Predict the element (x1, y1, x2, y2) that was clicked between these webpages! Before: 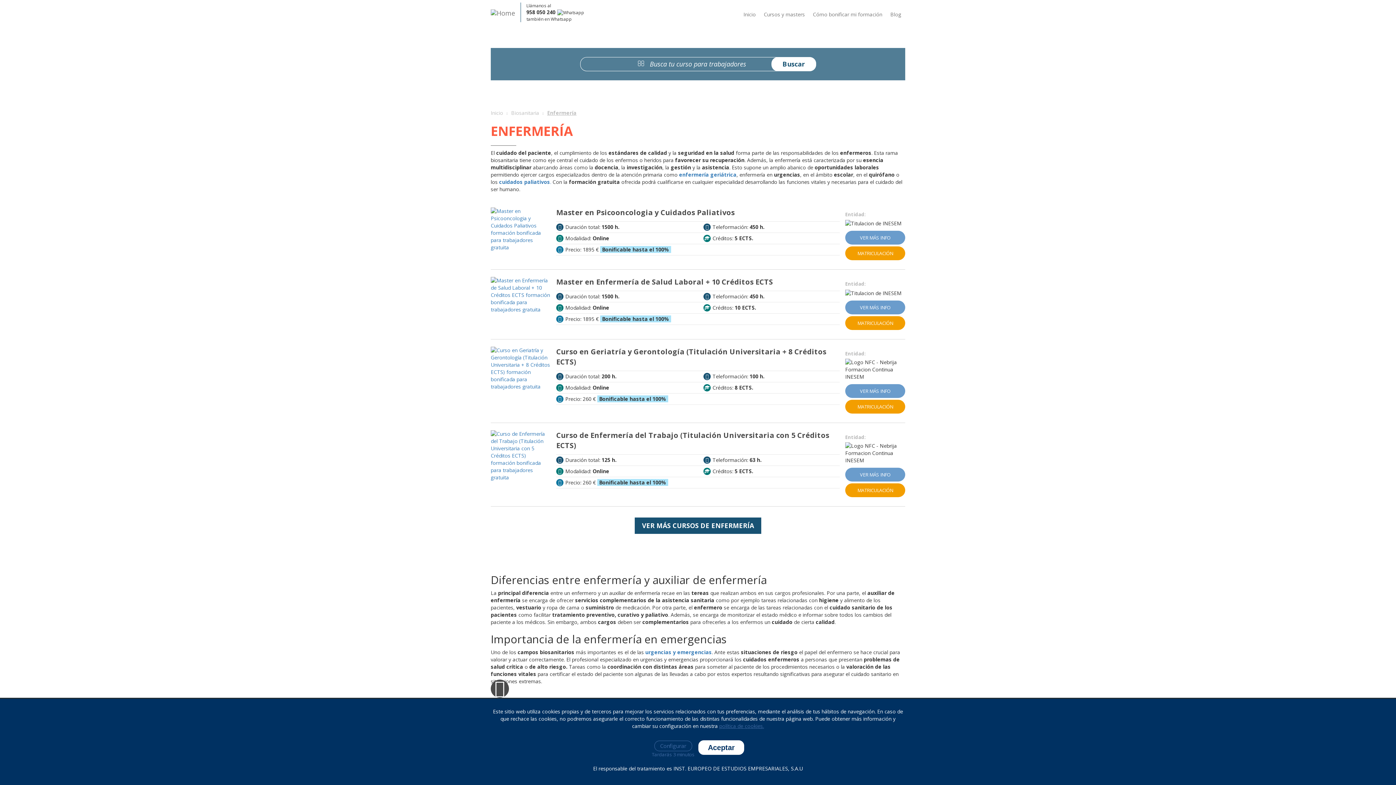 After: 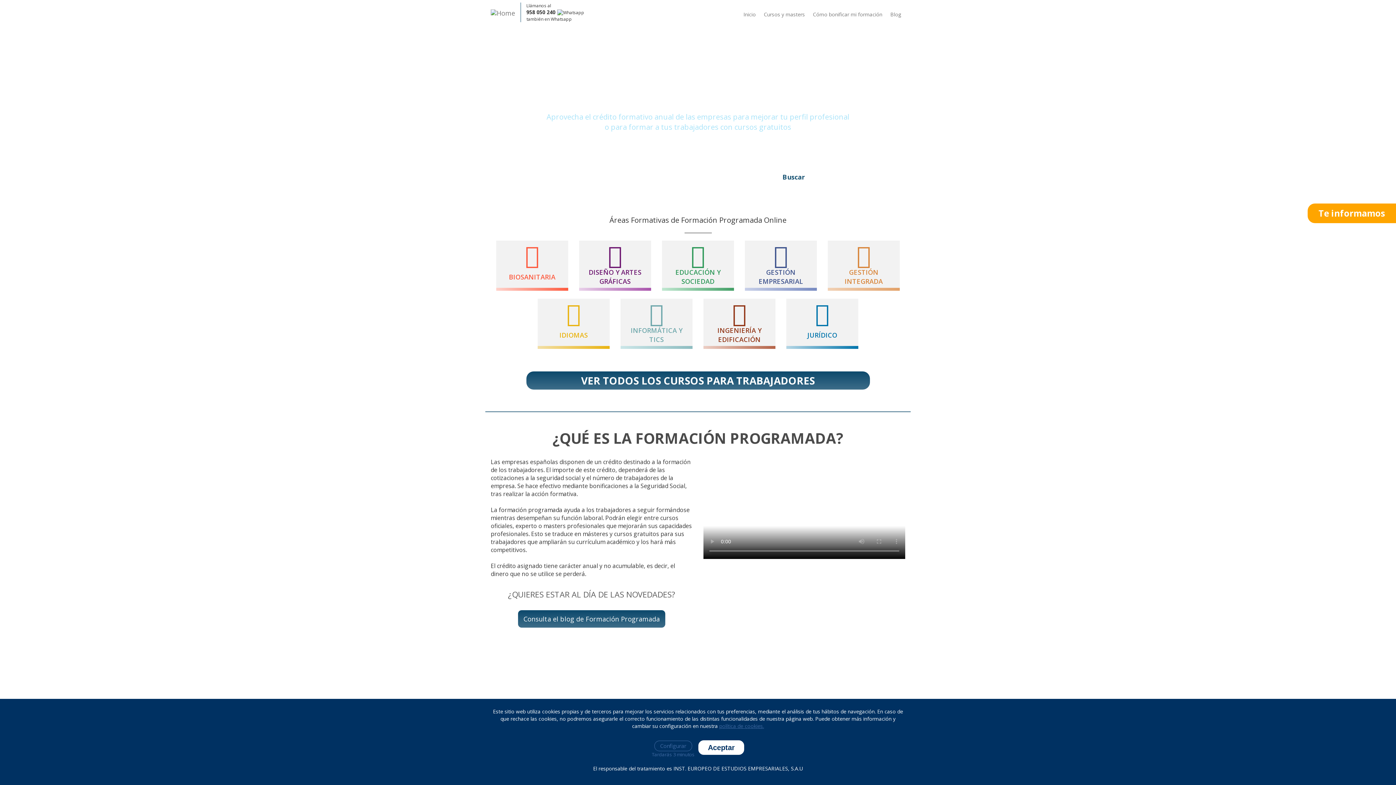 Action: label: Inicio bbox: (490, 109, 503, 116)